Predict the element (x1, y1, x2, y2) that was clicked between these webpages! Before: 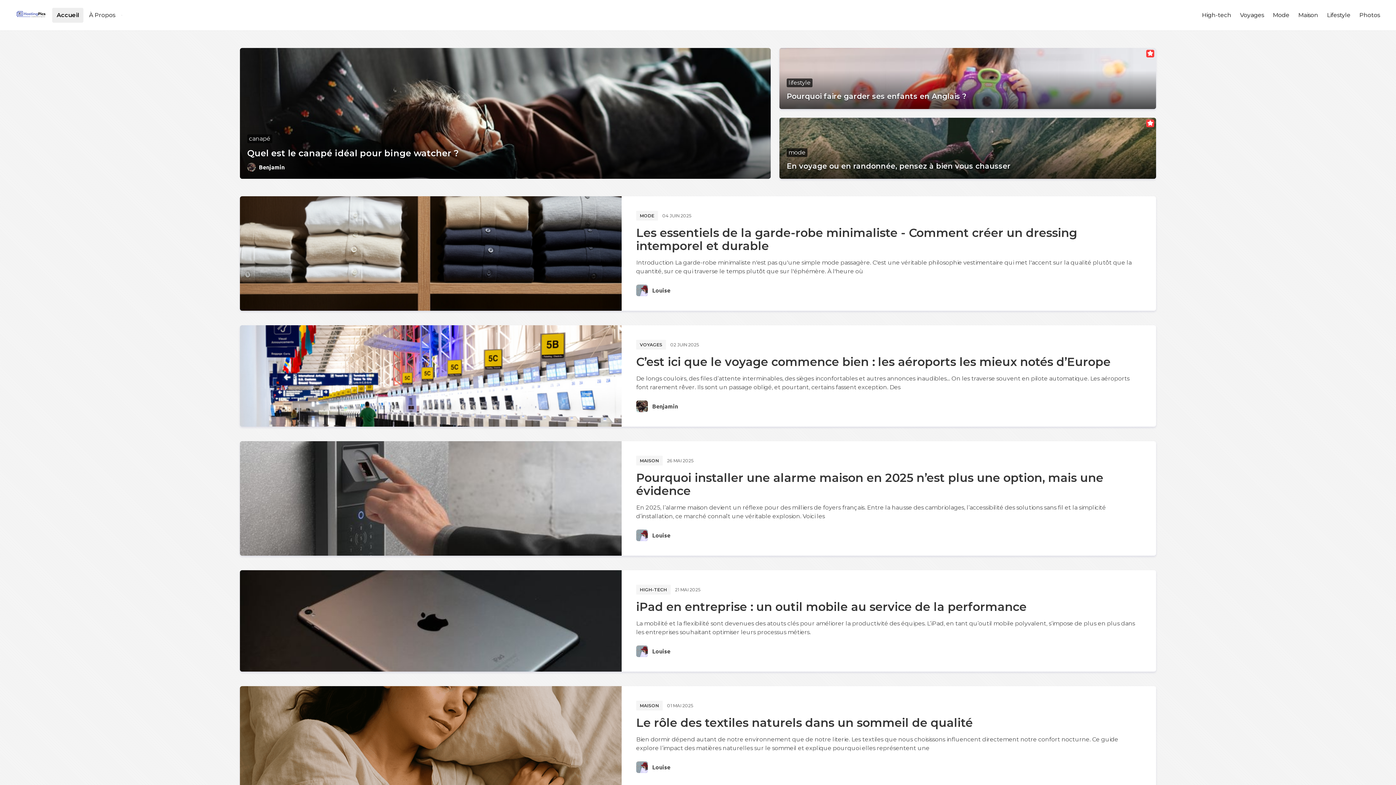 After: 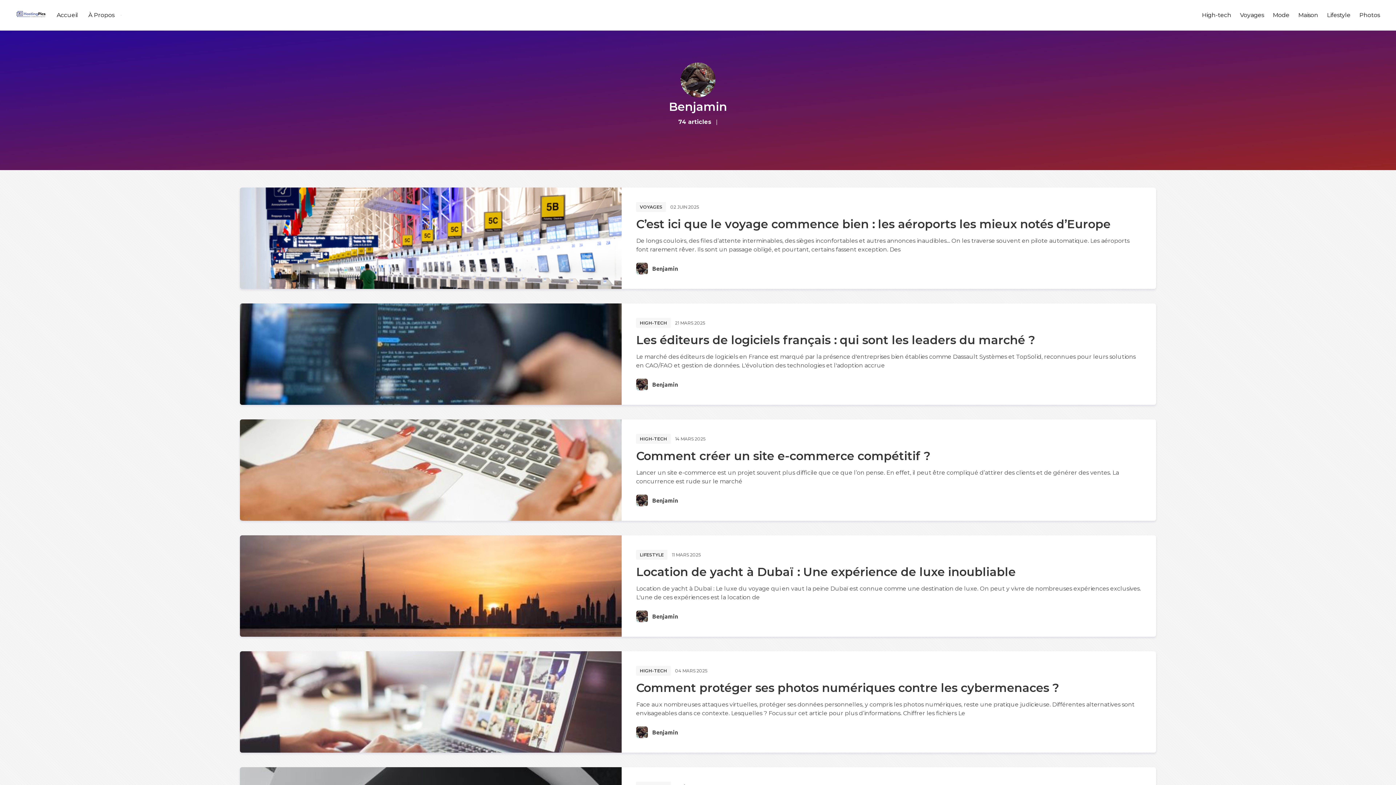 Action: bbox: (652, 402, 678, 410) label: Benjamin